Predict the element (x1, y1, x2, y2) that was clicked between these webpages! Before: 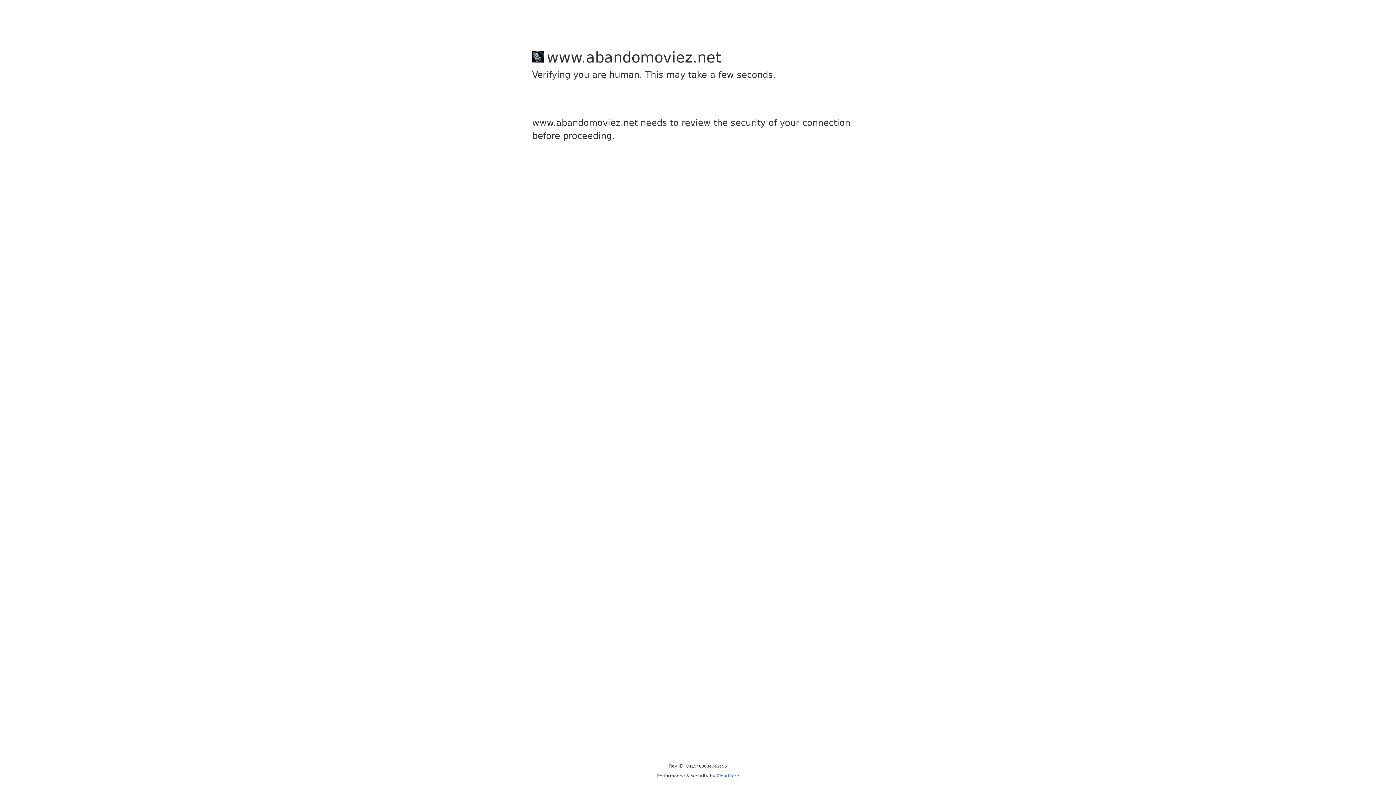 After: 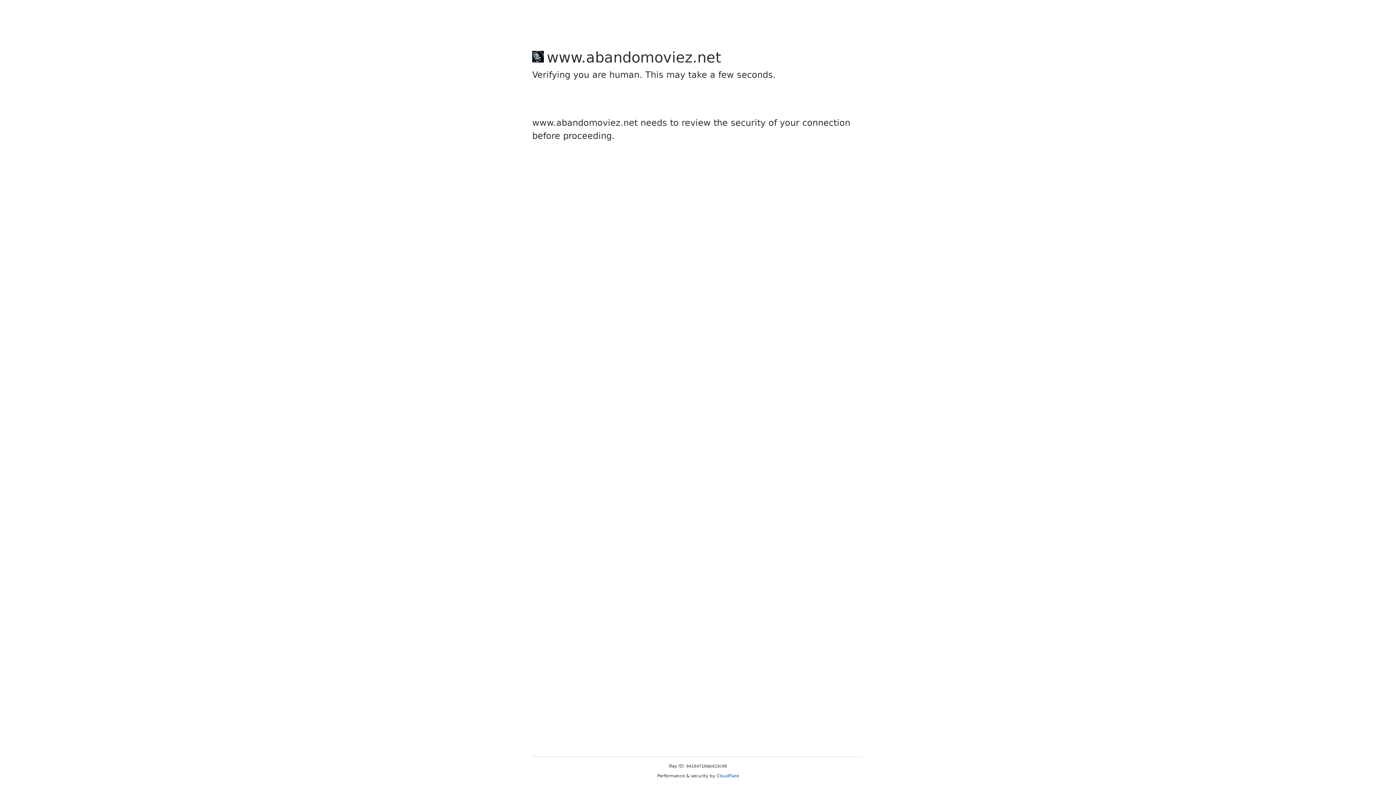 Action: bbox: (716, 773, 739, 778) label: Cloudflare